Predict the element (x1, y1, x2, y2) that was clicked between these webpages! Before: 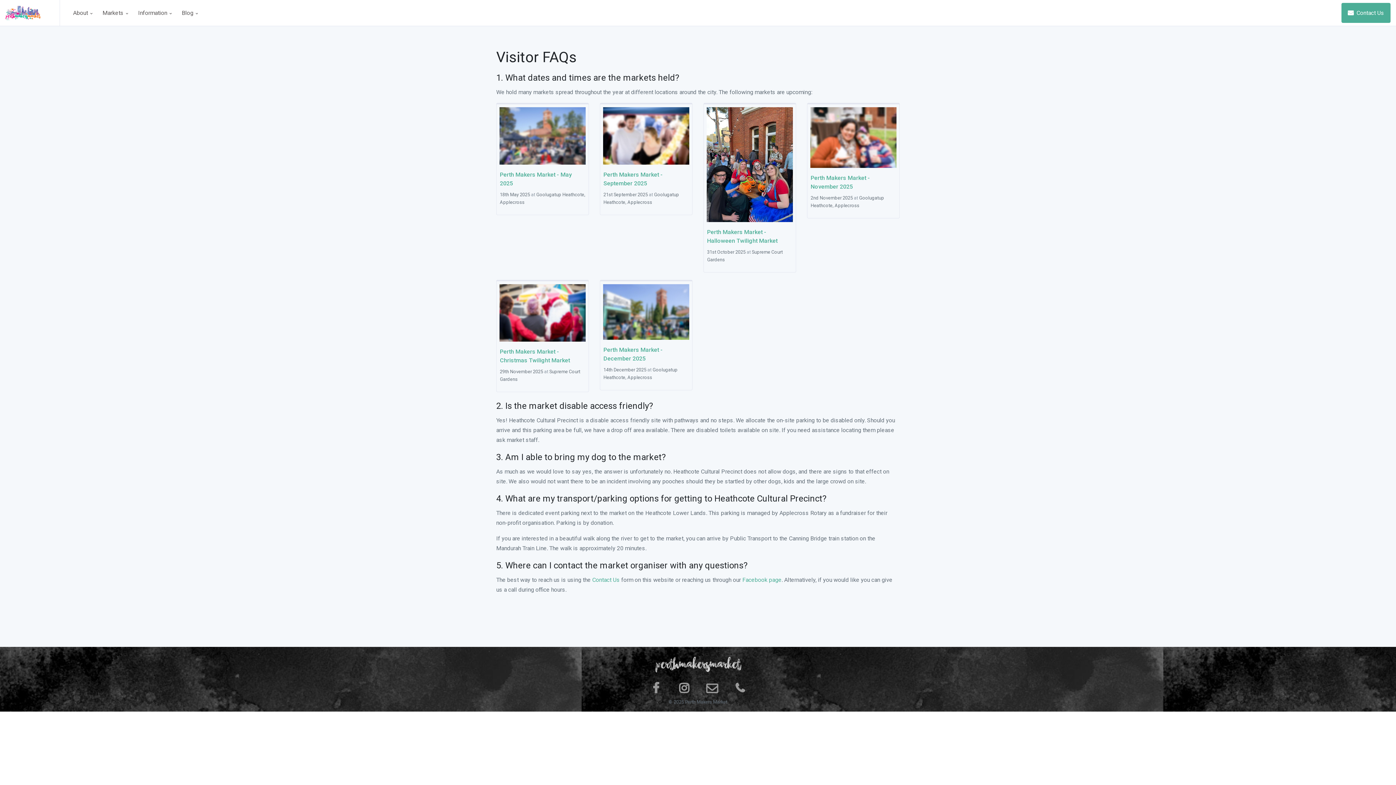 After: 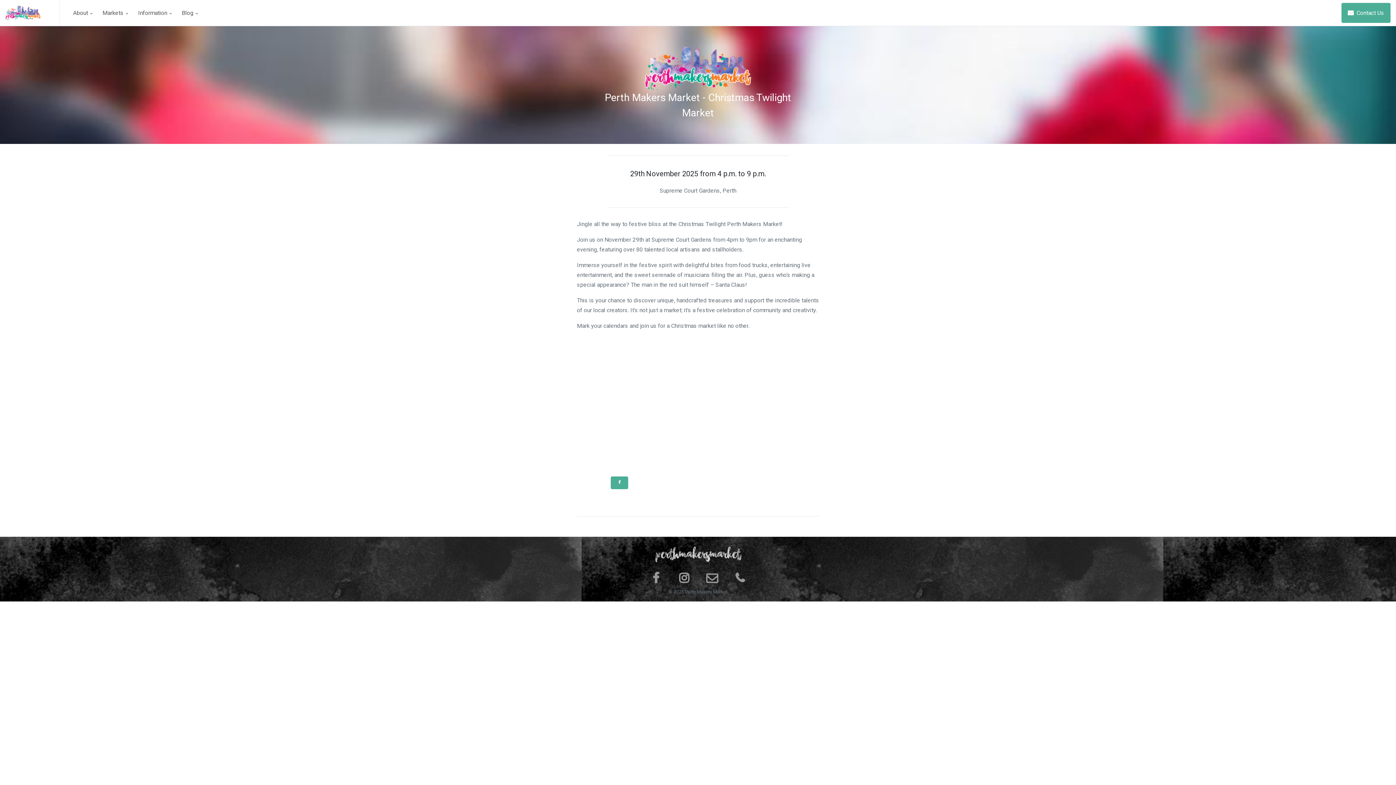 Action: bbox: (496, 280, 589, 392) label: Perth Makers Market - Christmas Twilight Market
29th November 2025 at Supreme Court Gardens